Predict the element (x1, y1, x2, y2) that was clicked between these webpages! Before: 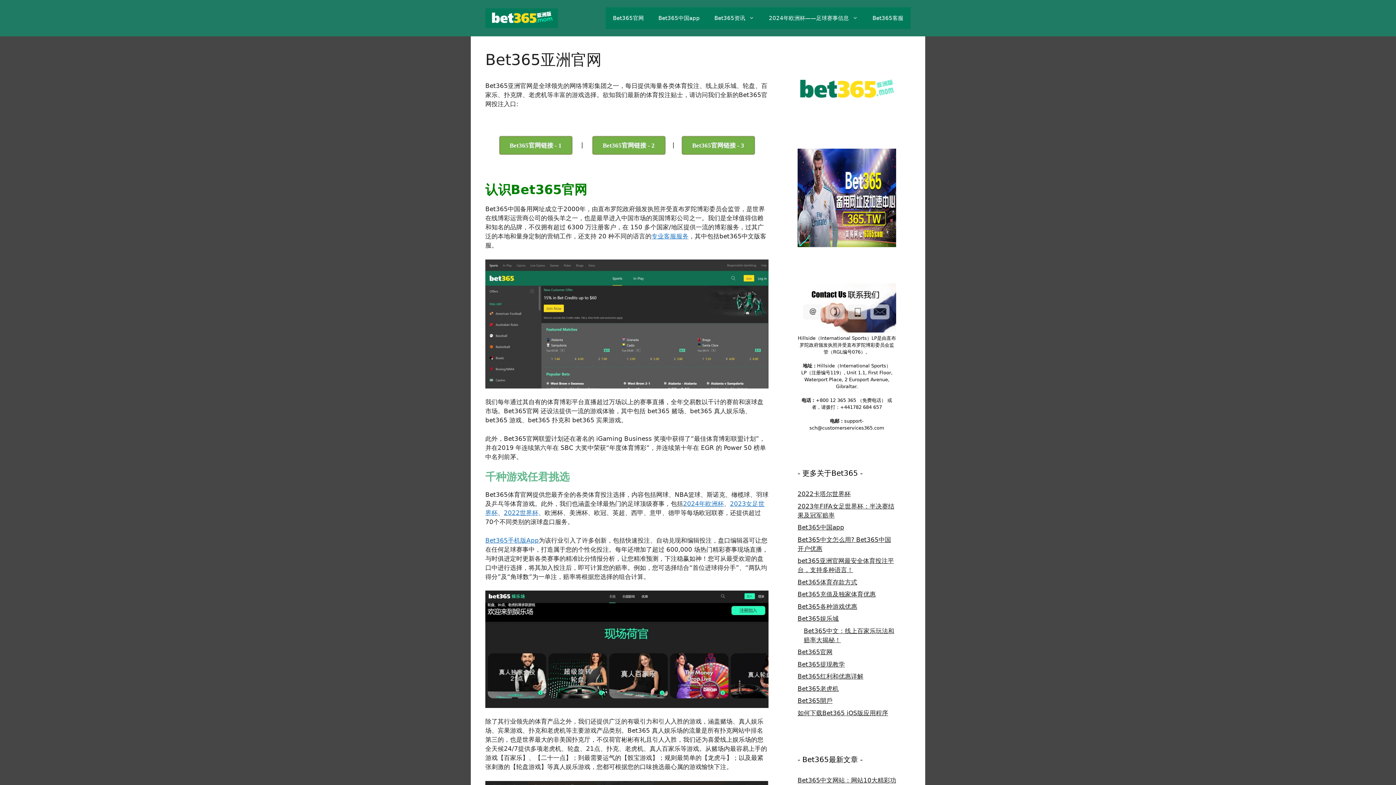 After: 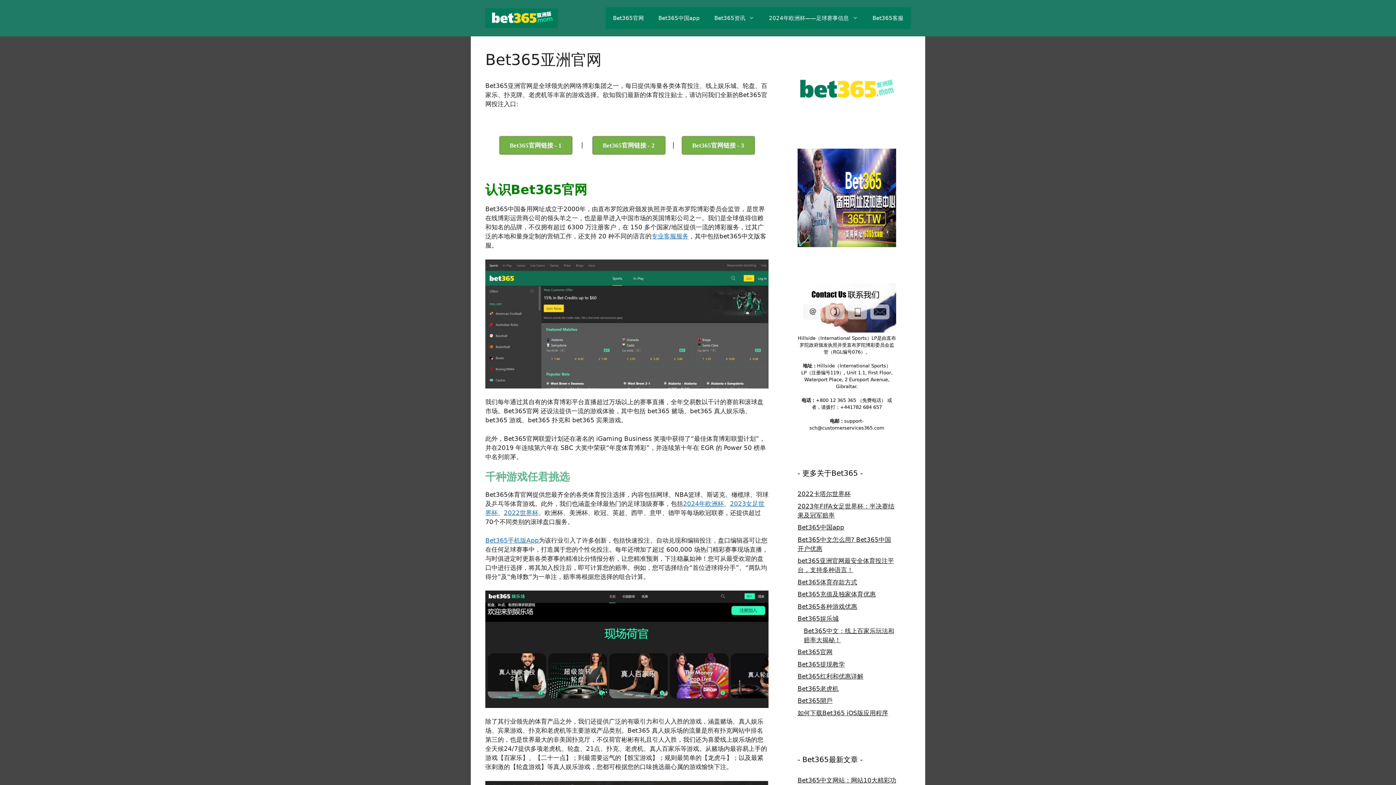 Action: bbox: (797, 103, 896, 111)